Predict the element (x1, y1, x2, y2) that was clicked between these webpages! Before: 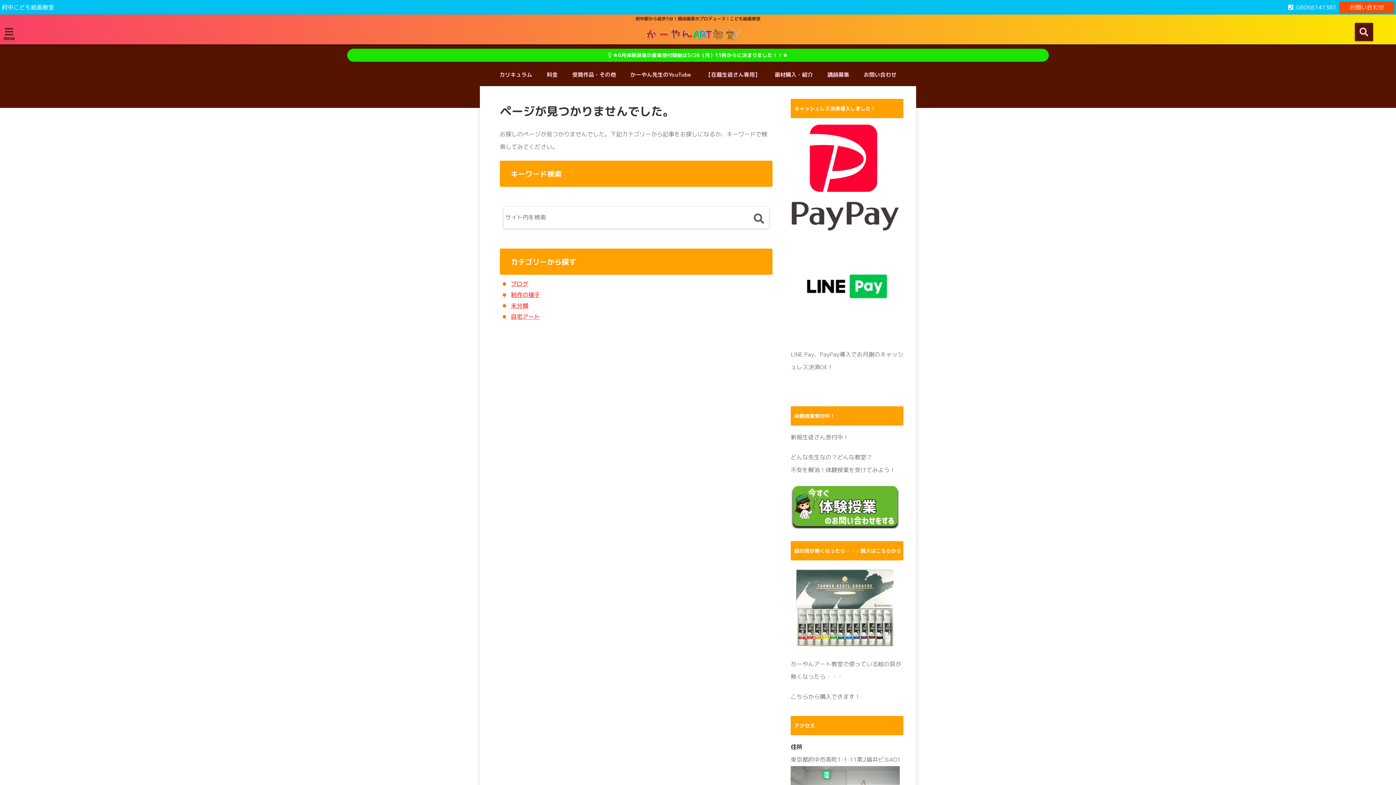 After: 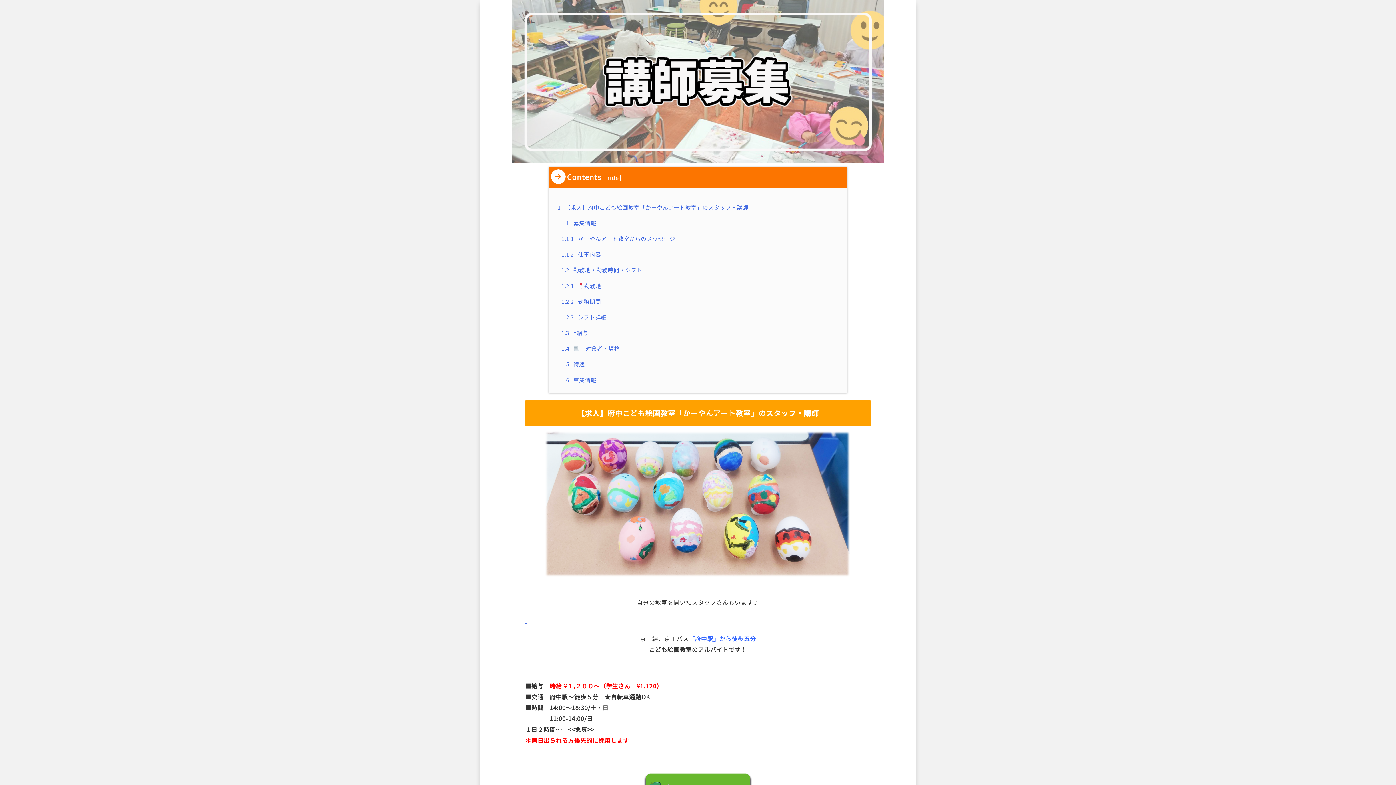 Action: label: 講師募集 bbox: (824, 67, 853, 82)